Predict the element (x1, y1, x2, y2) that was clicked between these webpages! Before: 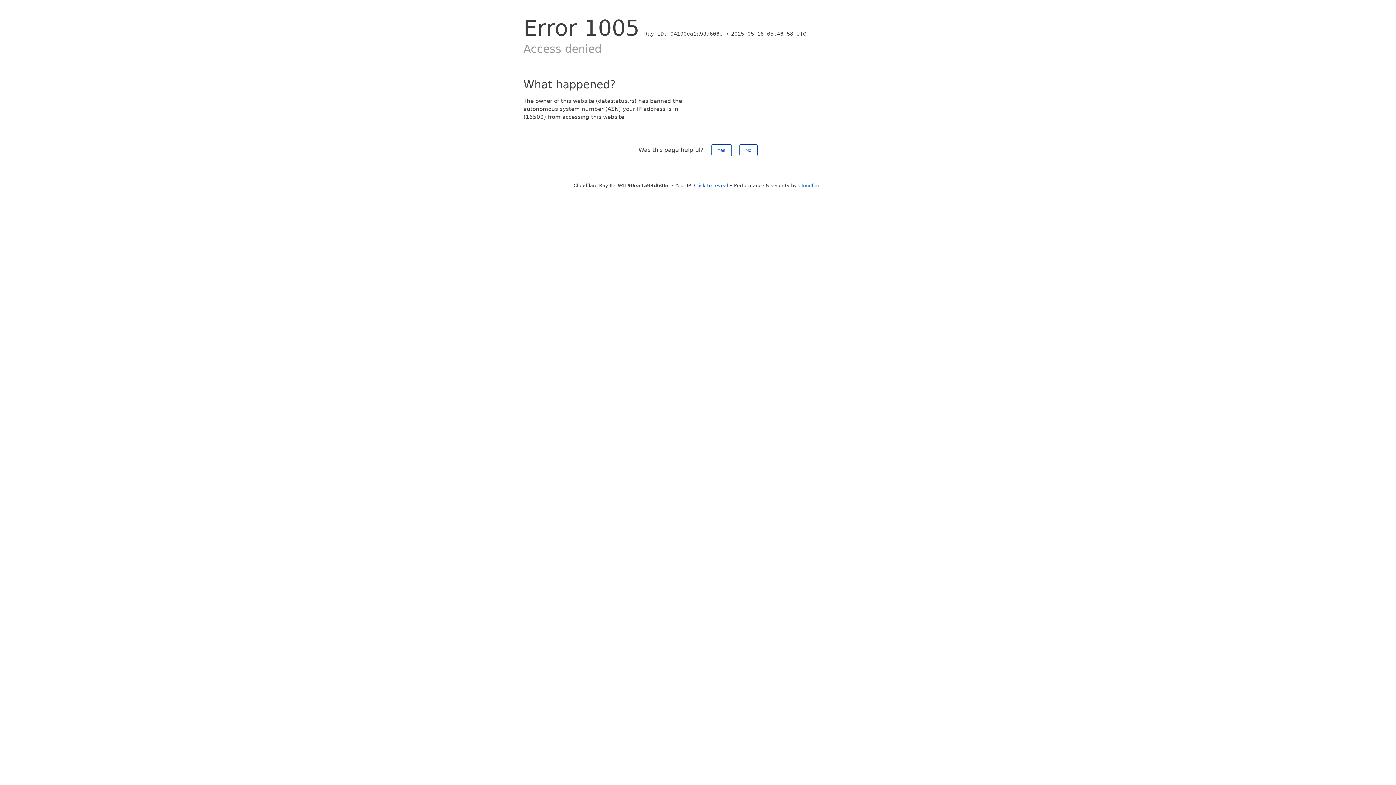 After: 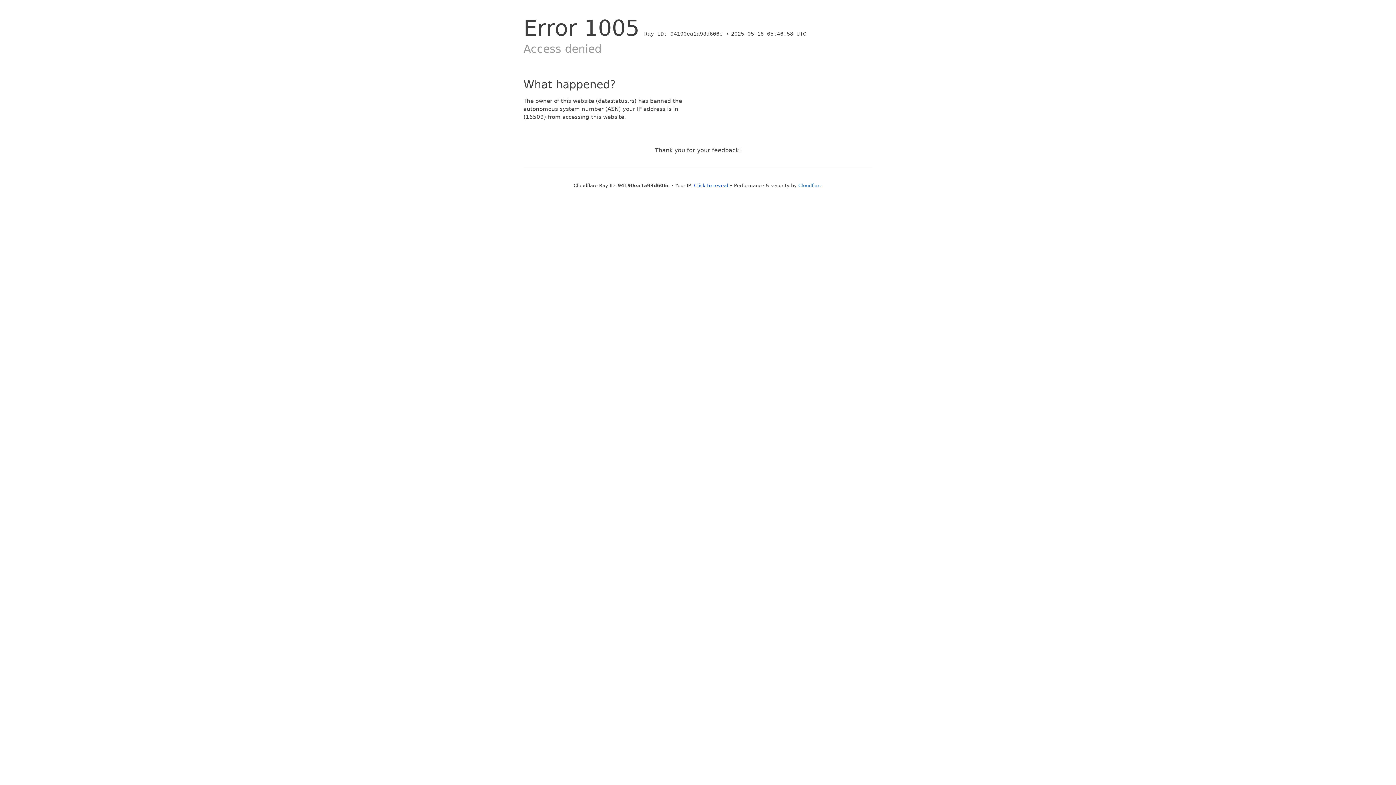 Action: bbox: (711, 144, 731, 156) label: Yes